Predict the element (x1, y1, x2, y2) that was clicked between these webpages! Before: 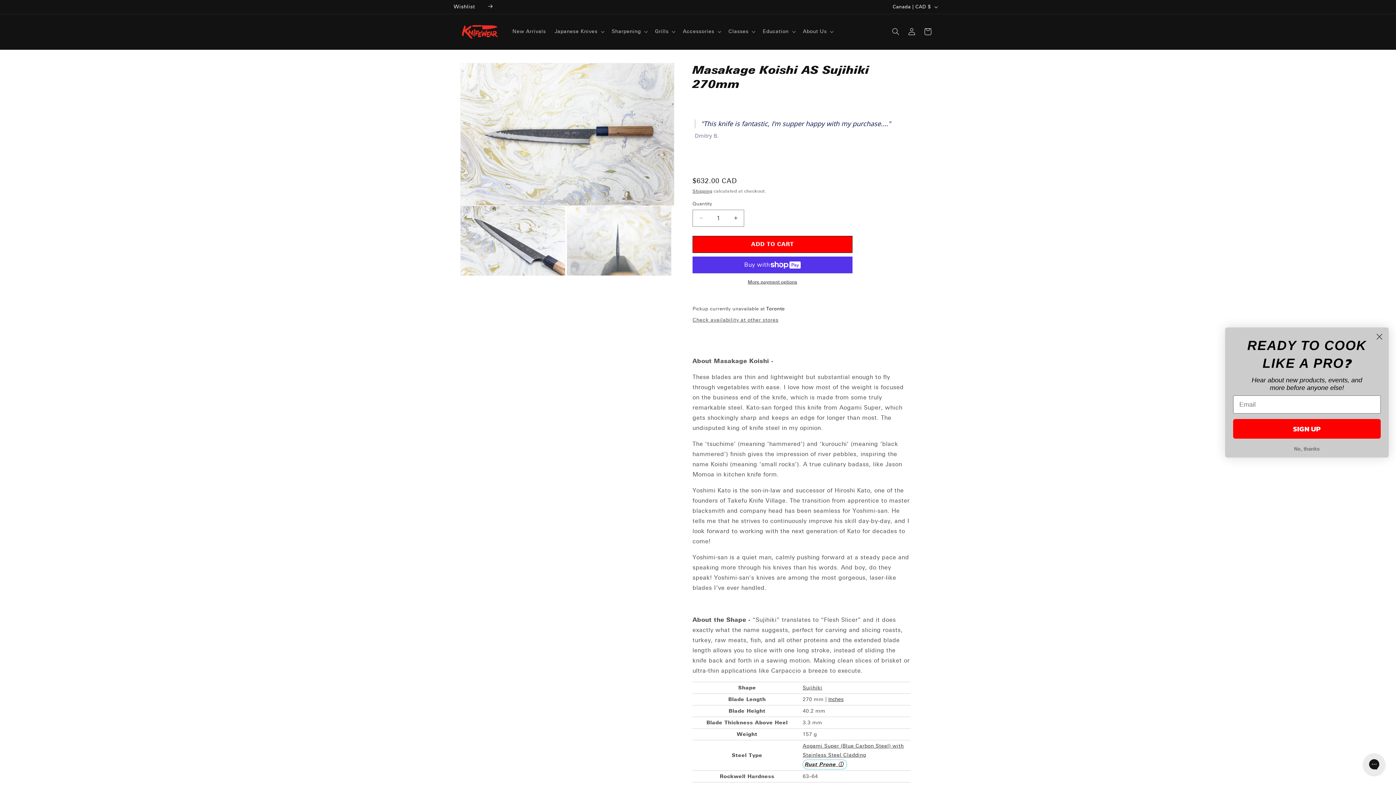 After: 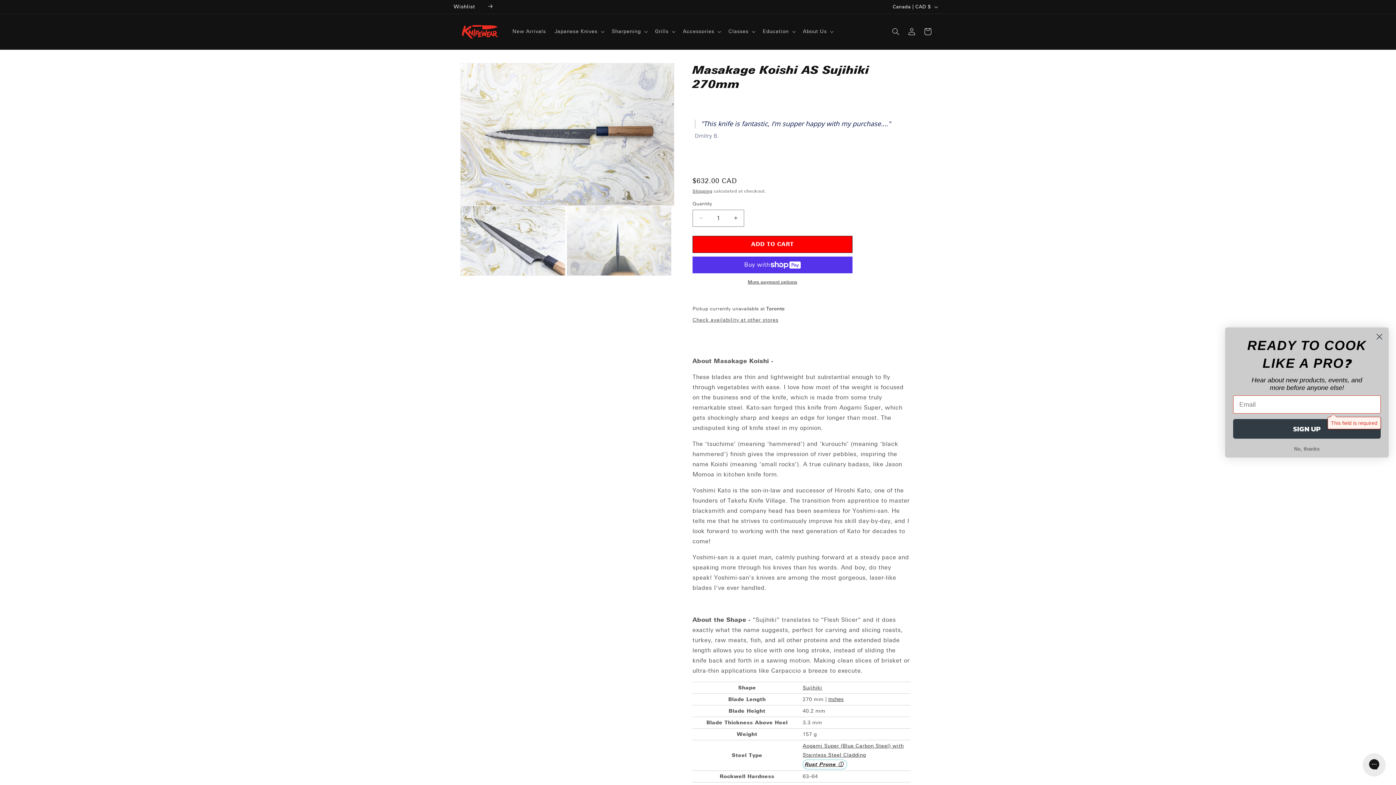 Action: bbox: (1233, 419, 1381, 438) label: SIGN UP